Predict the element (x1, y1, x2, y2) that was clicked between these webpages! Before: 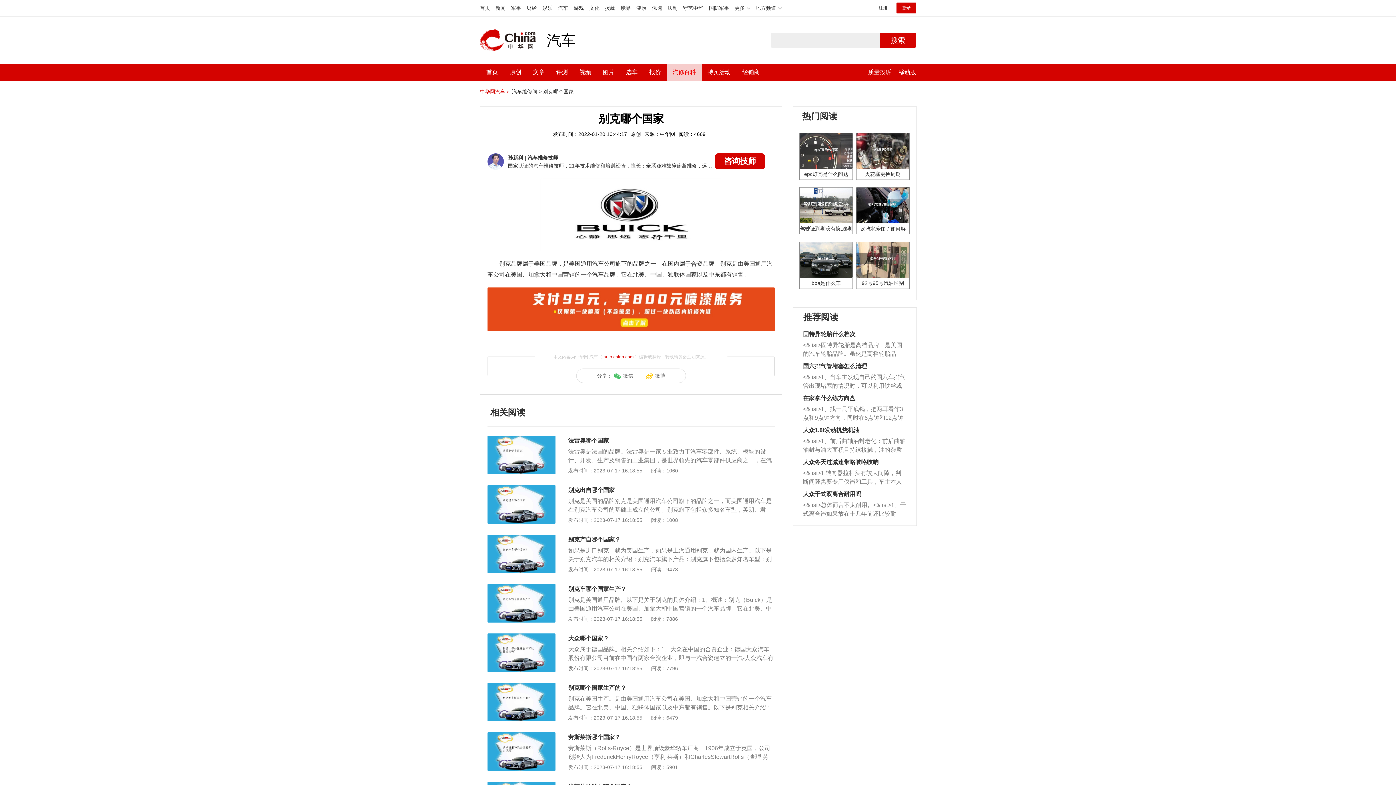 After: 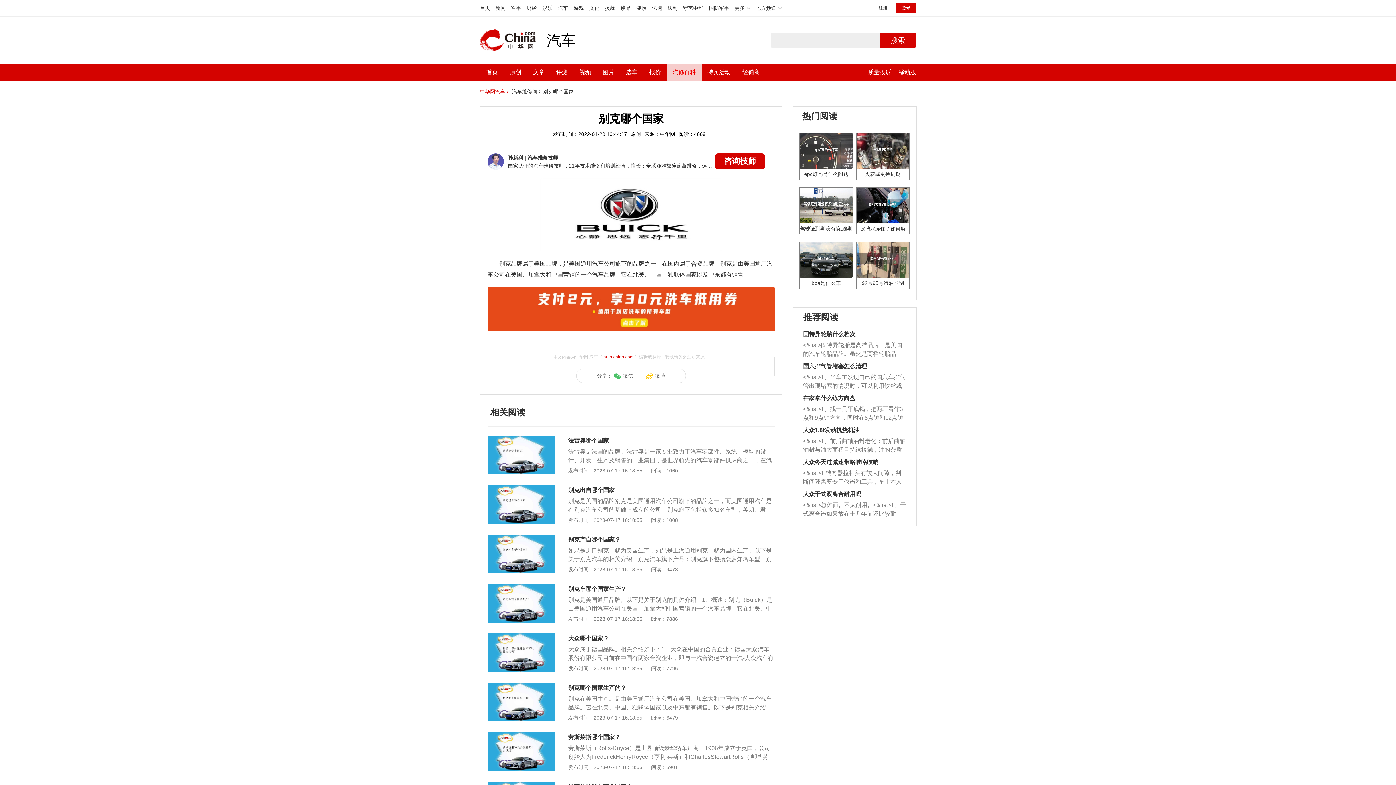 Action: label: 别克哪个国家 bbox: (543, 88, 573, 94)